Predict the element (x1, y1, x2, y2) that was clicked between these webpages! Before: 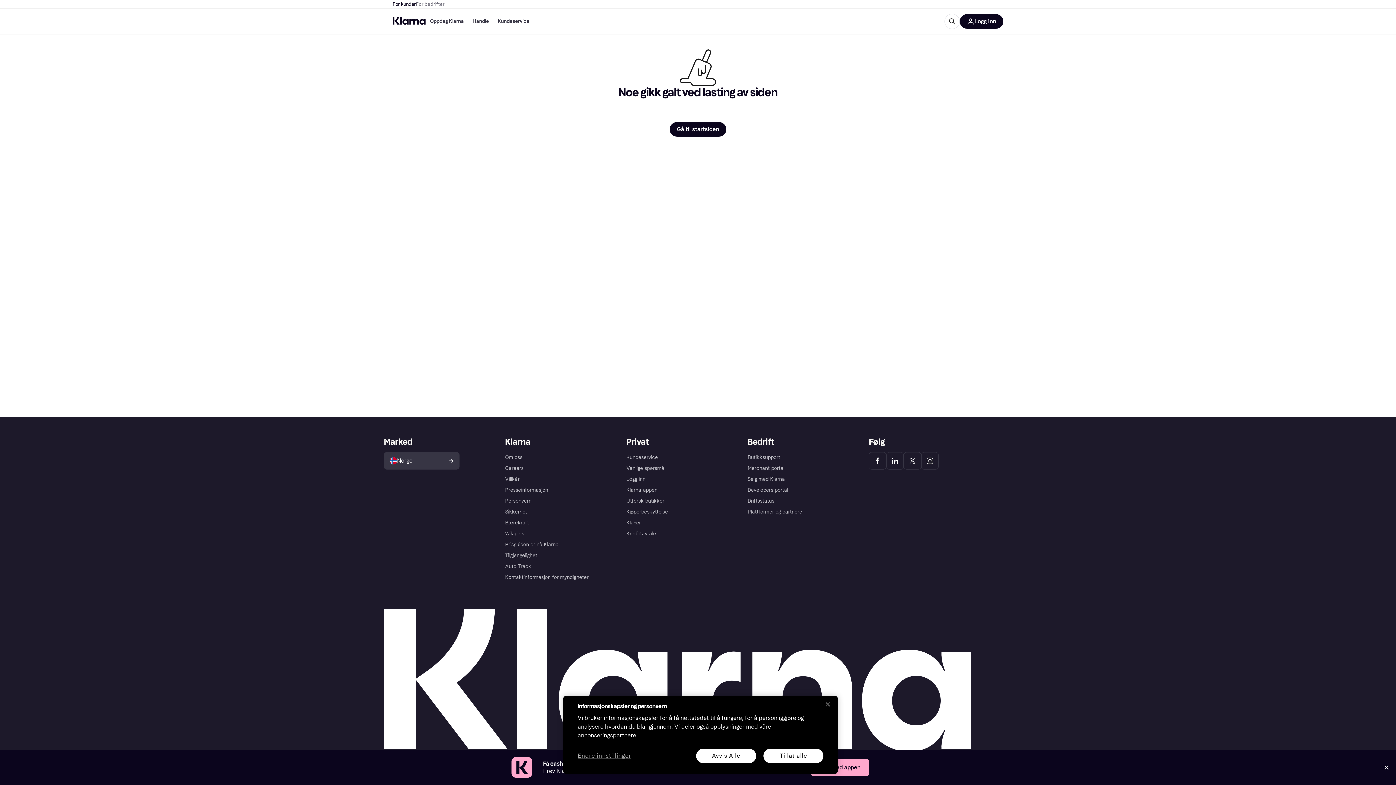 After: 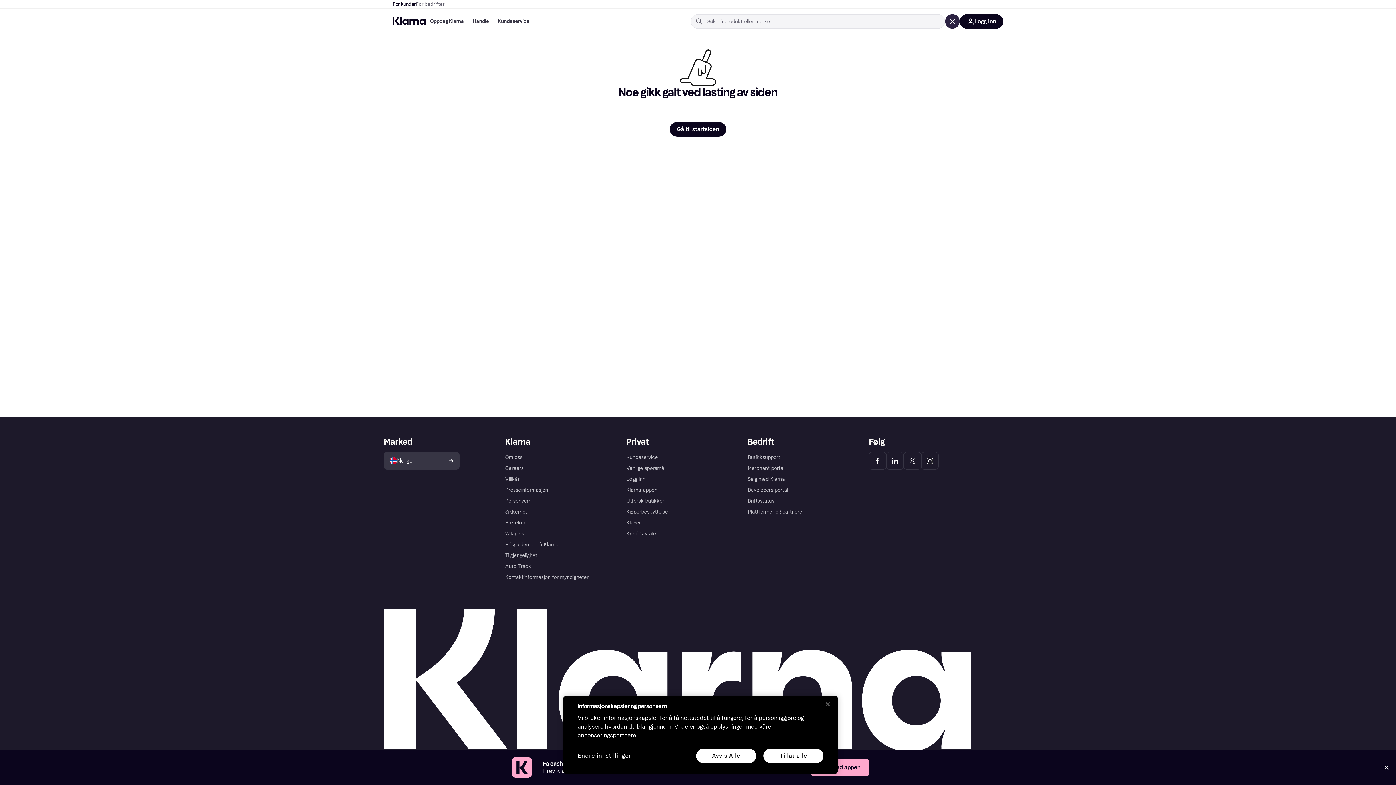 Action: bbox: (944, 13, 960, 29)